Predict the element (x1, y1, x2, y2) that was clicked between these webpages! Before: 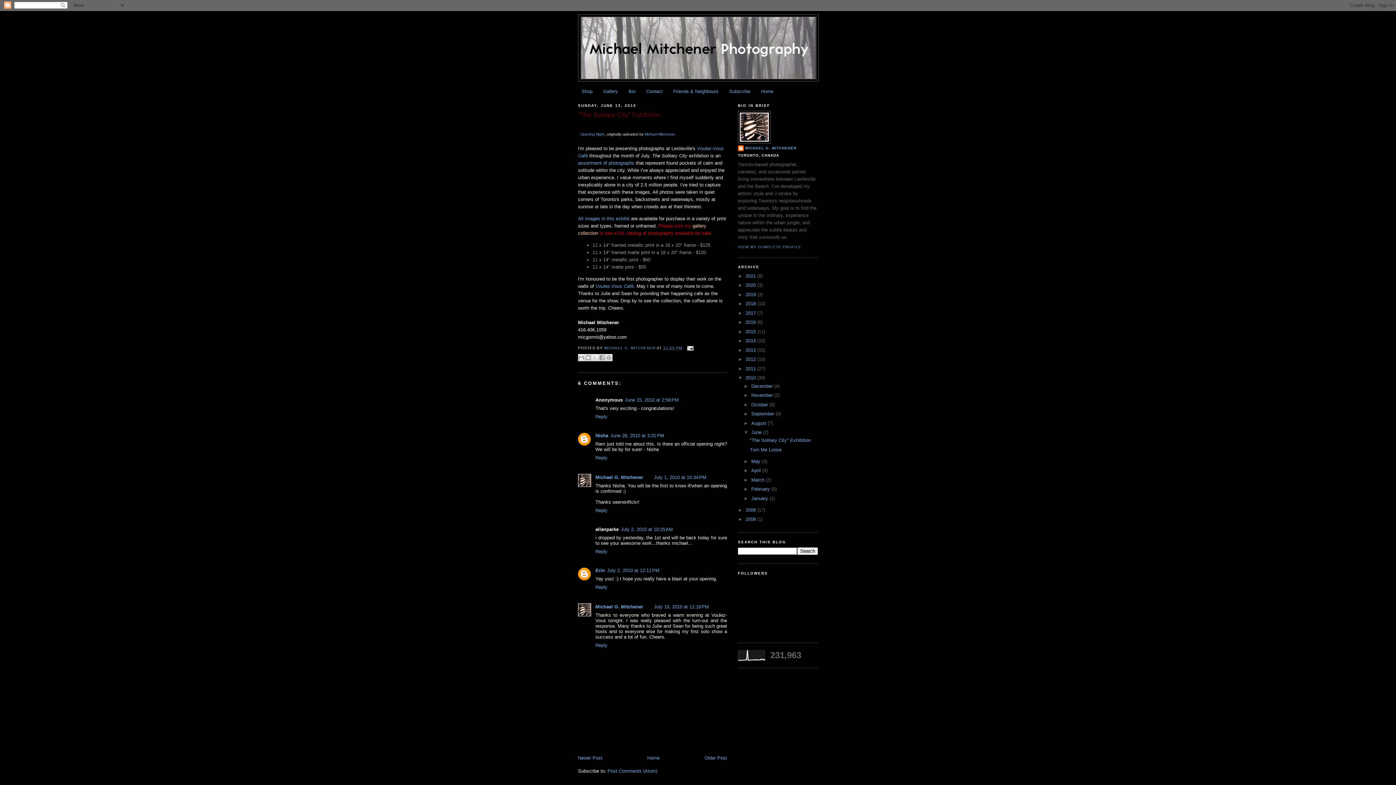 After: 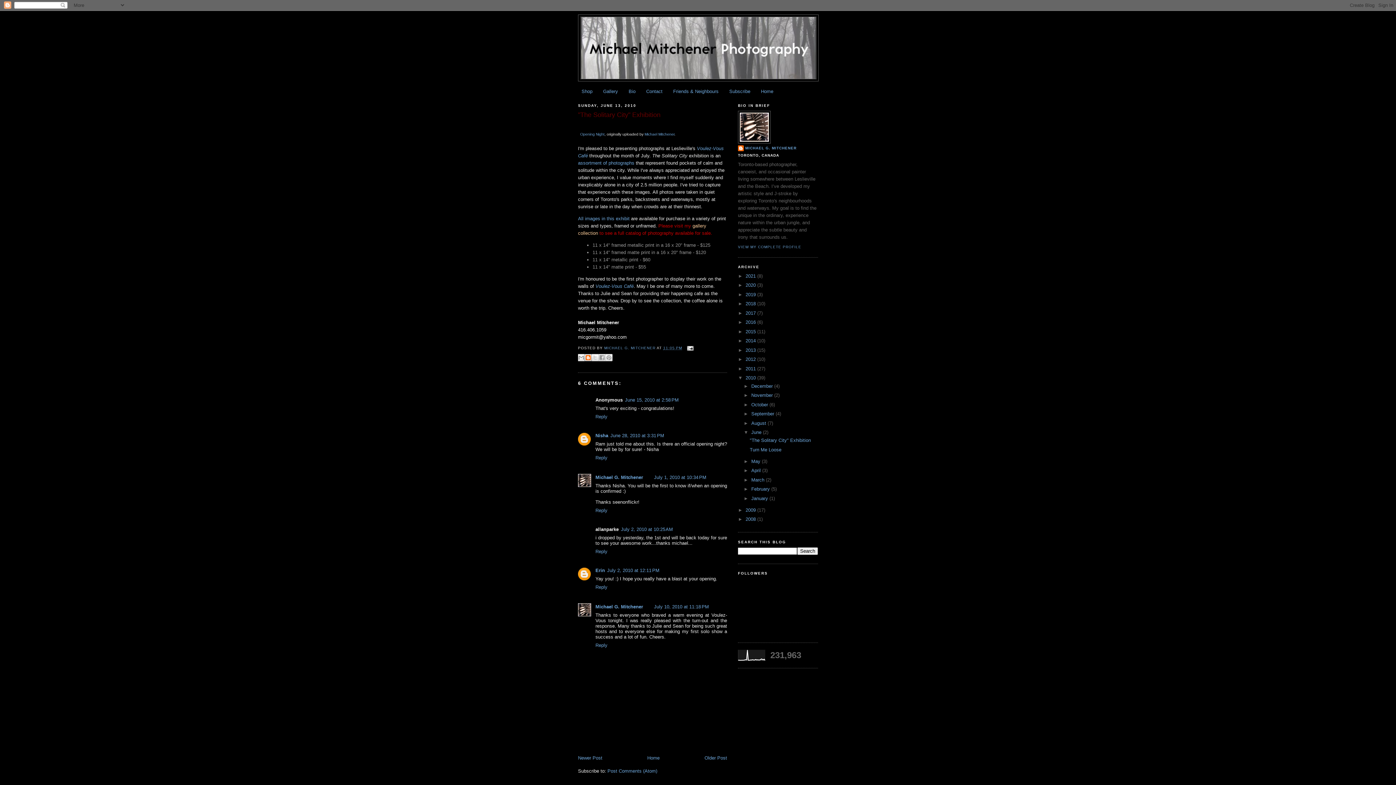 Action: label: BLOGTHIS! bbox: (584, 354, 592, 361)